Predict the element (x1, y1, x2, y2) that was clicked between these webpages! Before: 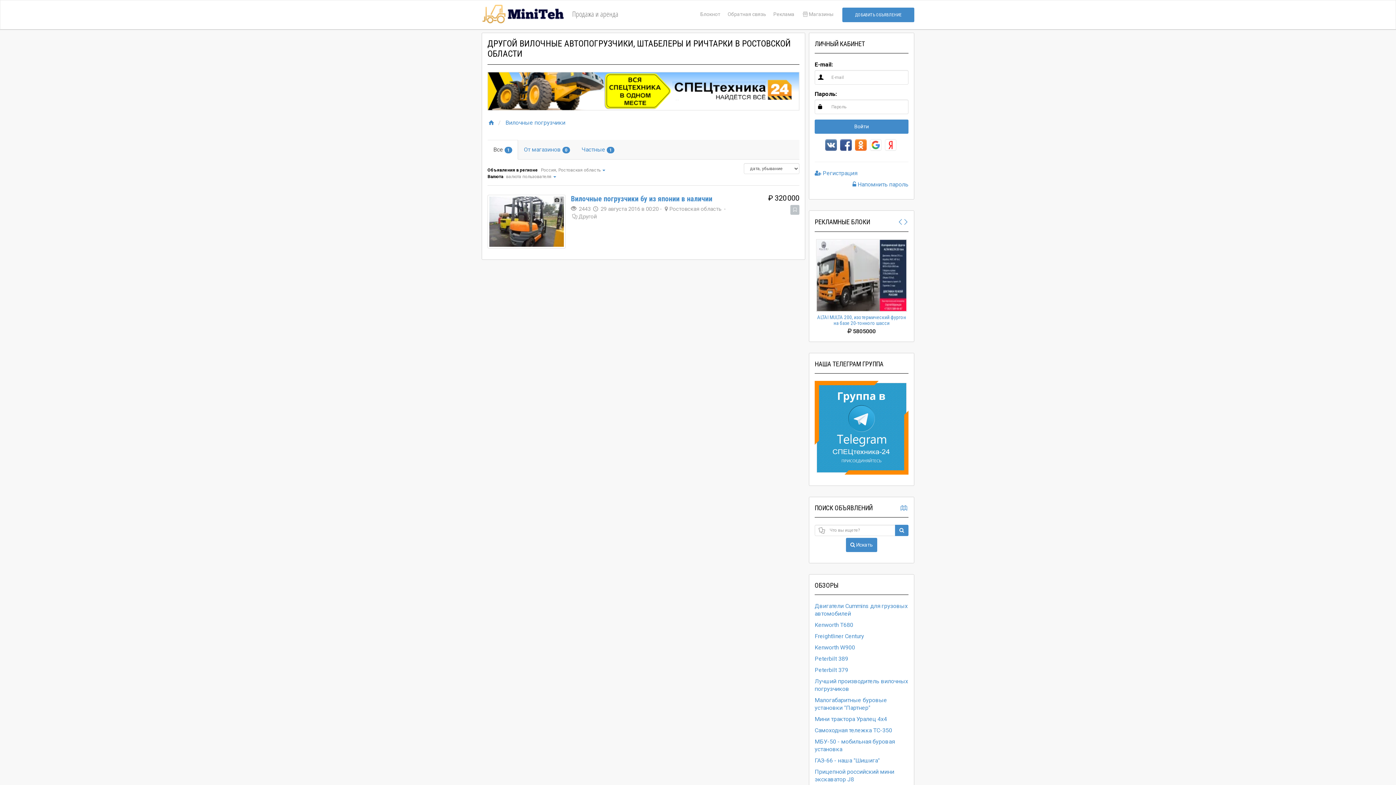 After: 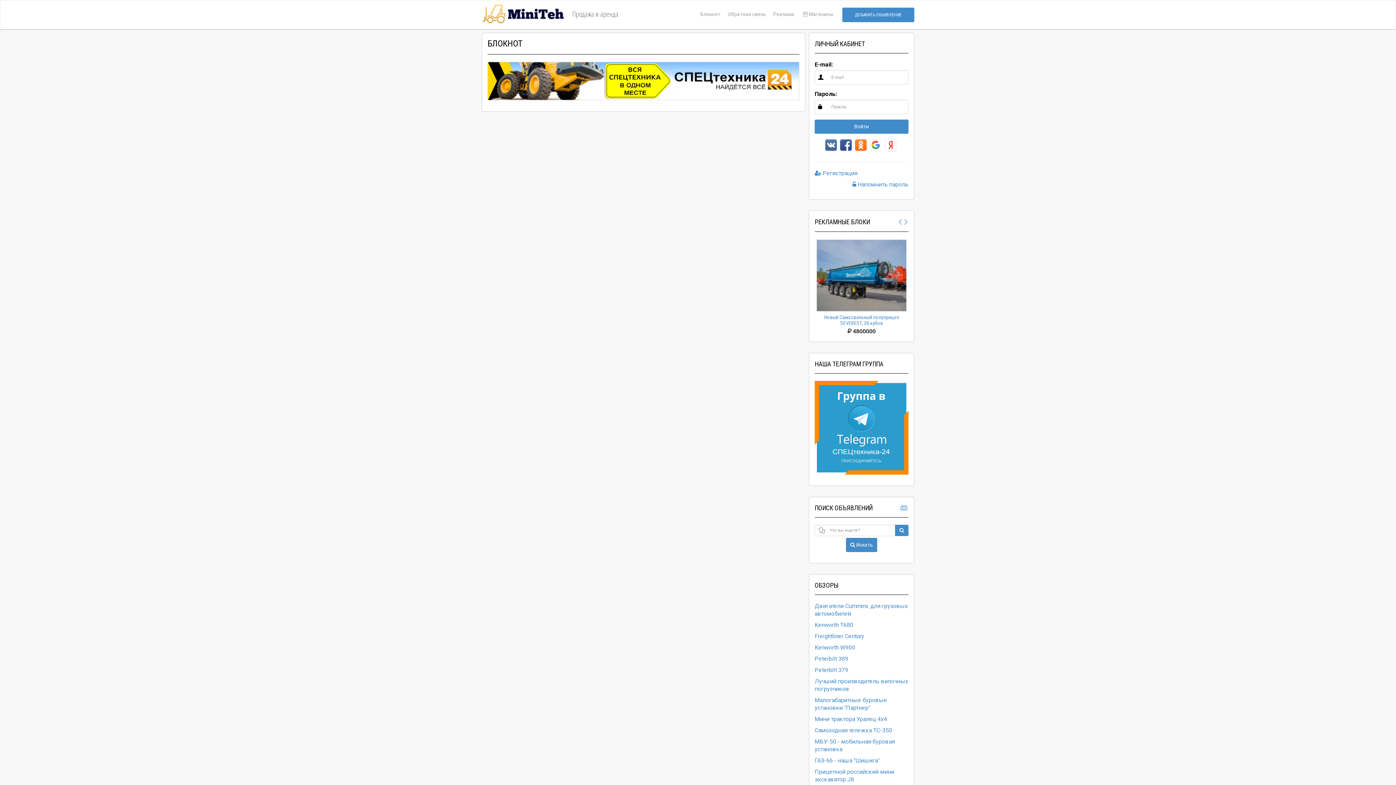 Action: label: Блокнот bbox: (696, 7, 724, 22)